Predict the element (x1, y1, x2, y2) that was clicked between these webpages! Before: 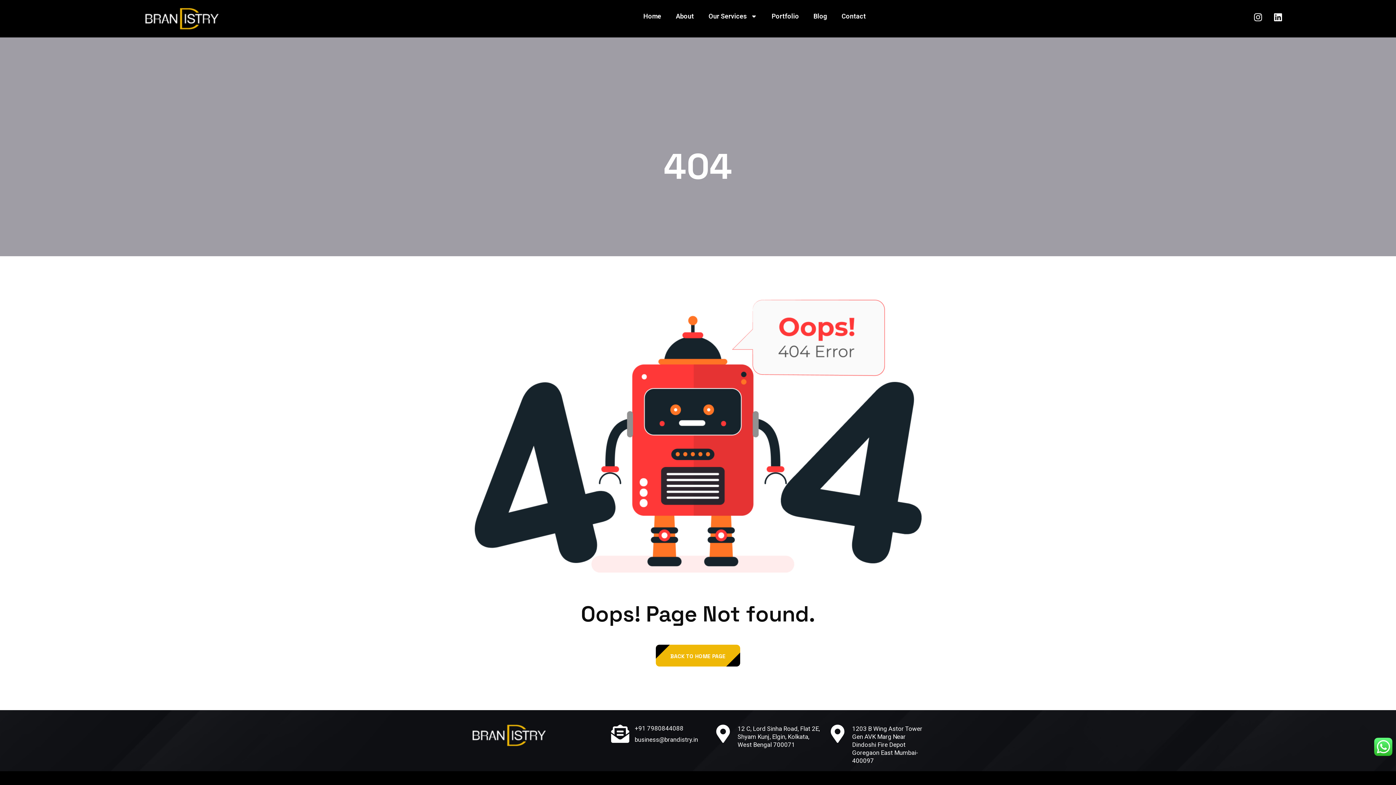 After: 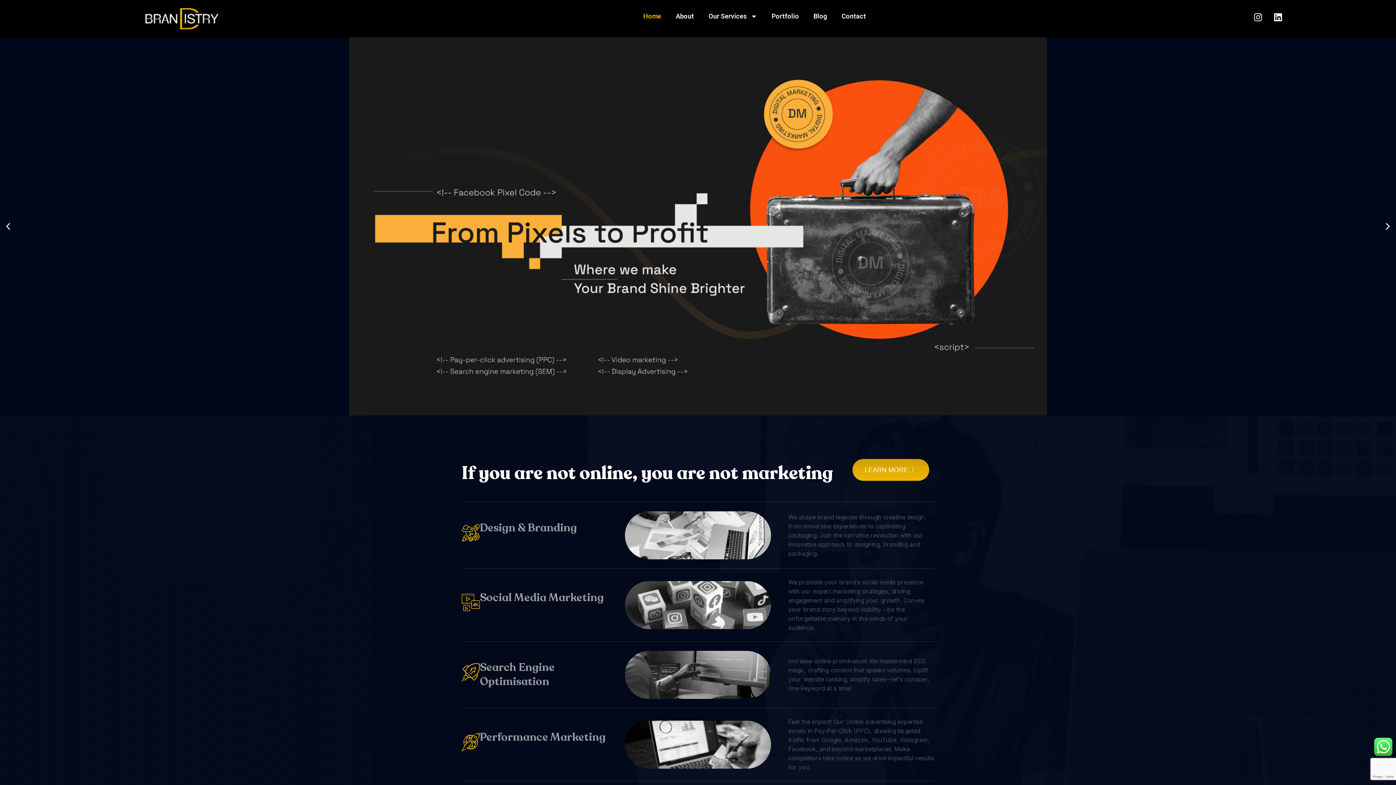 Action: bbox: (145, 8, 218, 29)